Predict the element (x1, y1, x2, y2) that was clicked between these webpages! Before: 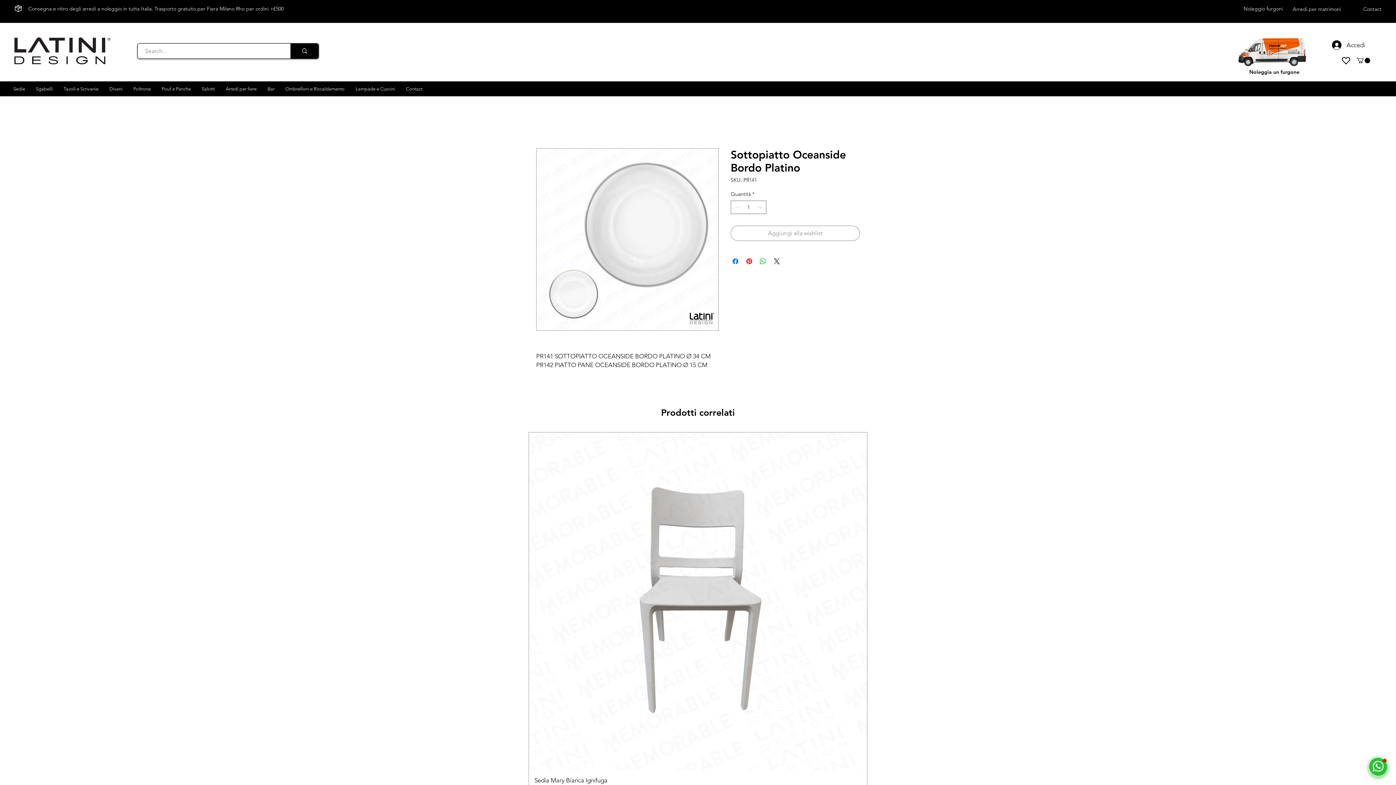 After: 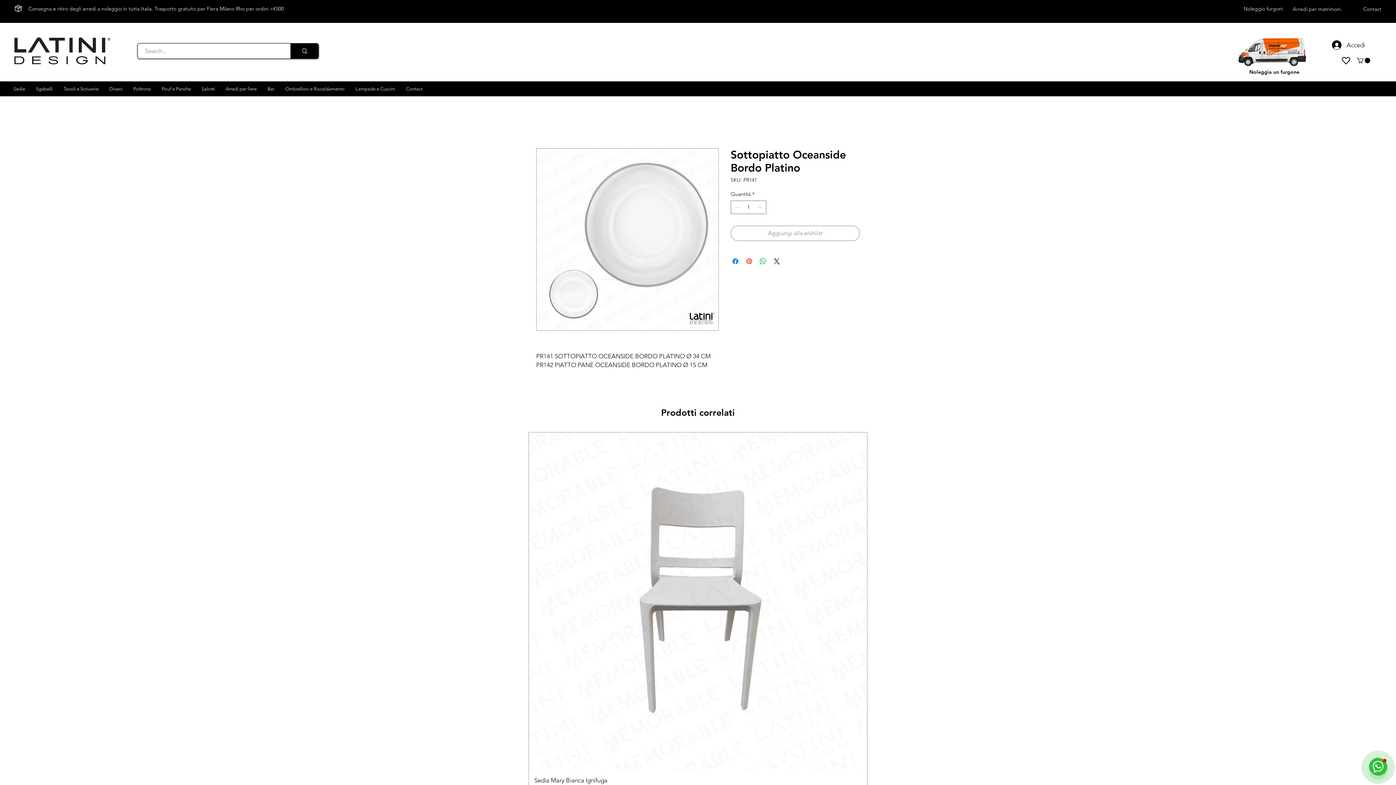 Action: bbox: (745, 257, 753, 265) label: Aggiungi ai Pin su Pinterest